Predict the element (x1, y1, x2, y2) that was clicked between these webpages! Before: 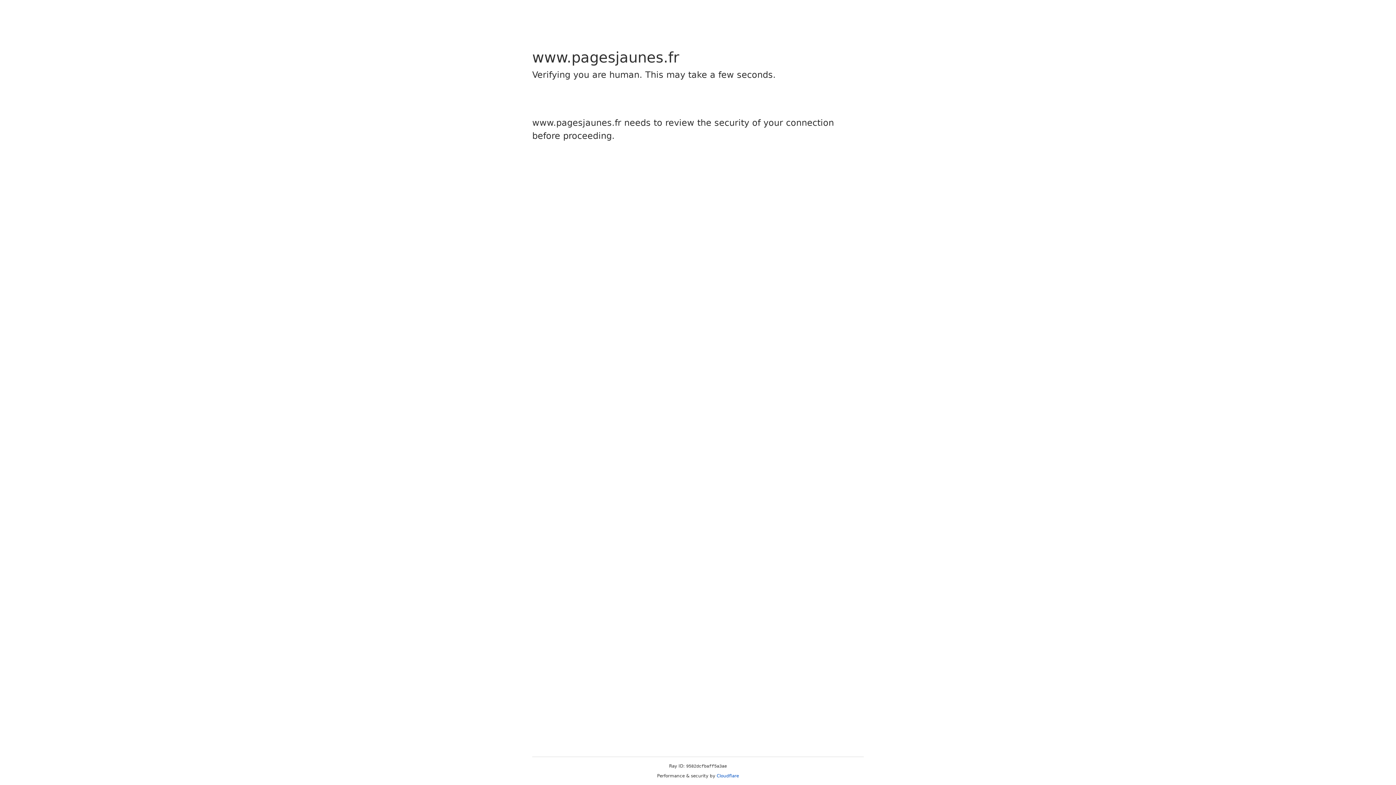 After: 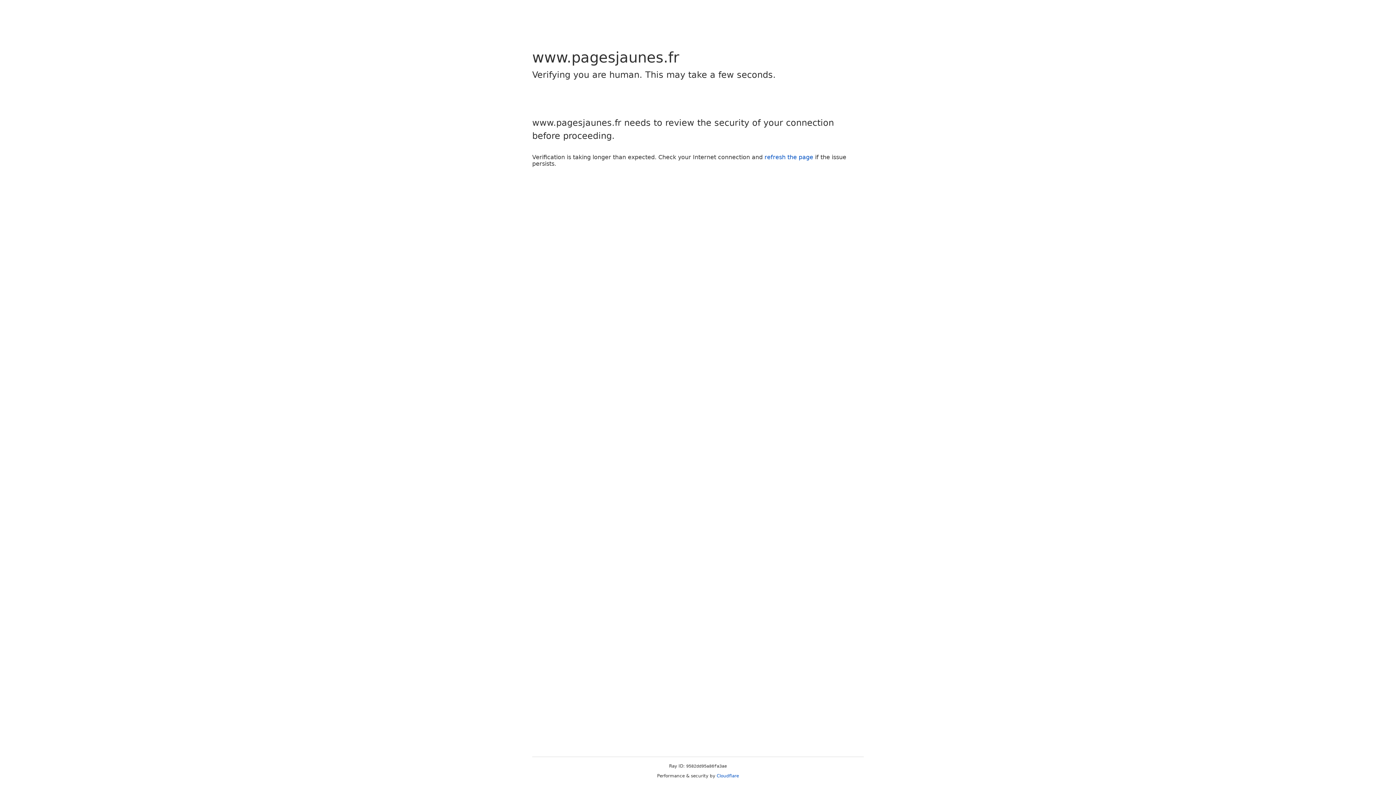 Action: label: Cloudflare bbox: (716, 773, 739, 778)